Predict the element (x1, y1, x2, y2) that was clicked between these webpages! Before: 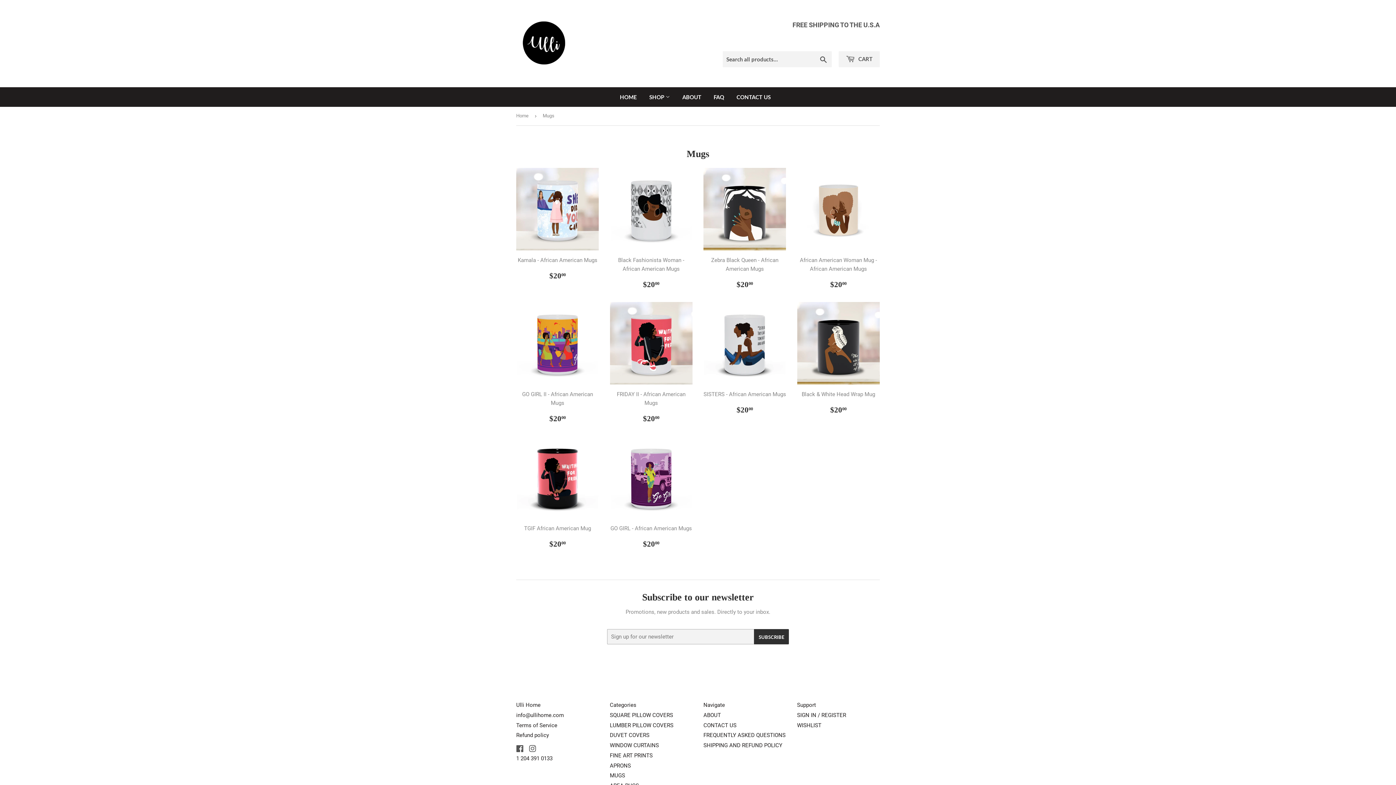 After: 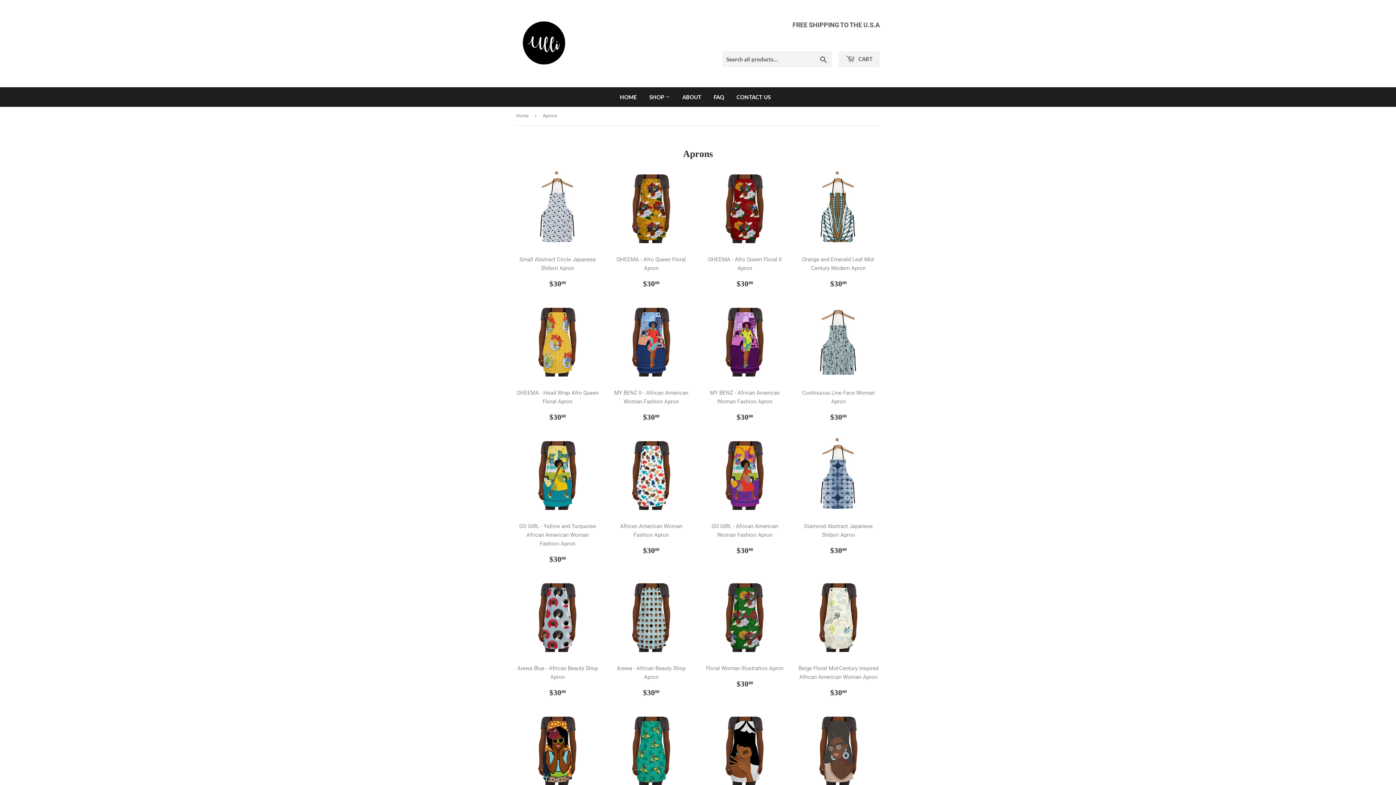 Action: bbox: (610, 762, 631, 769) label: APRONS